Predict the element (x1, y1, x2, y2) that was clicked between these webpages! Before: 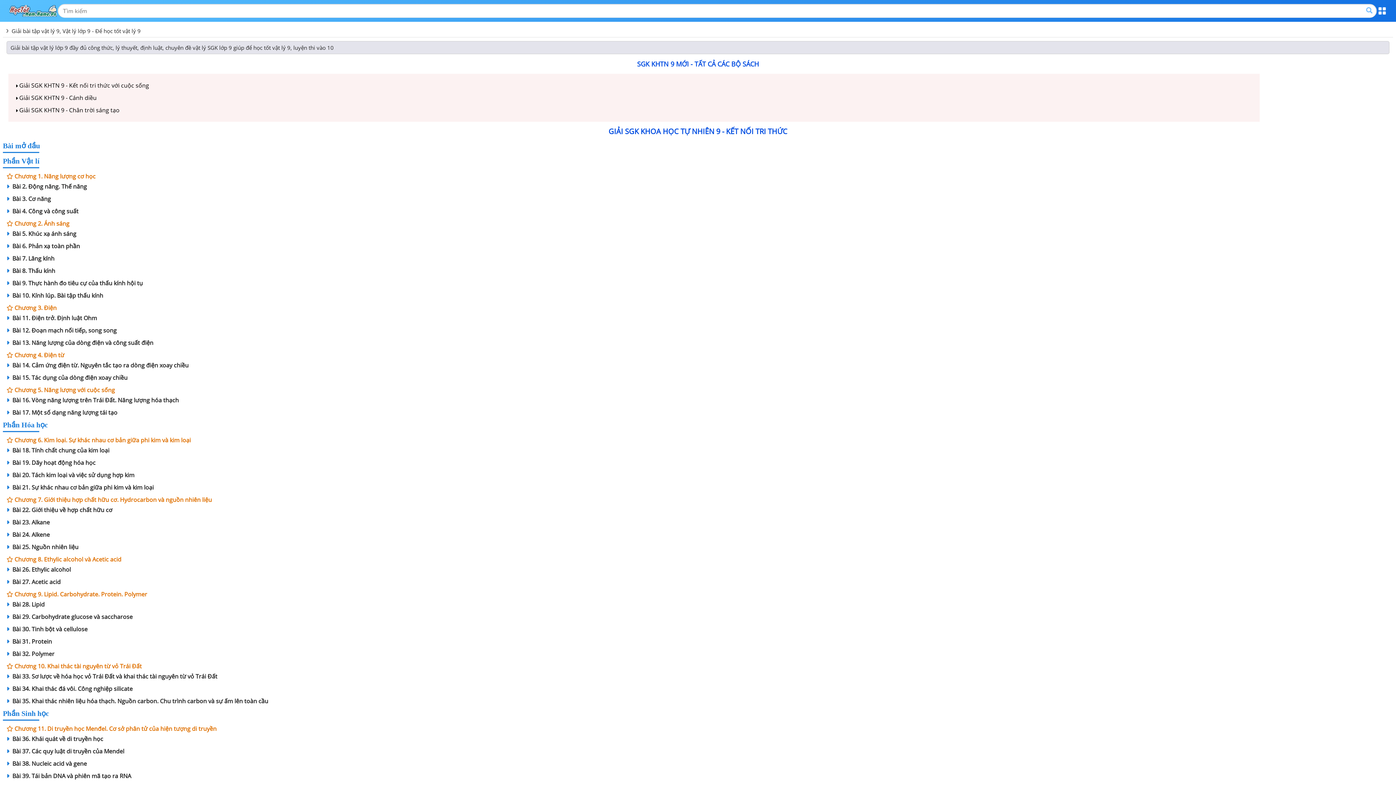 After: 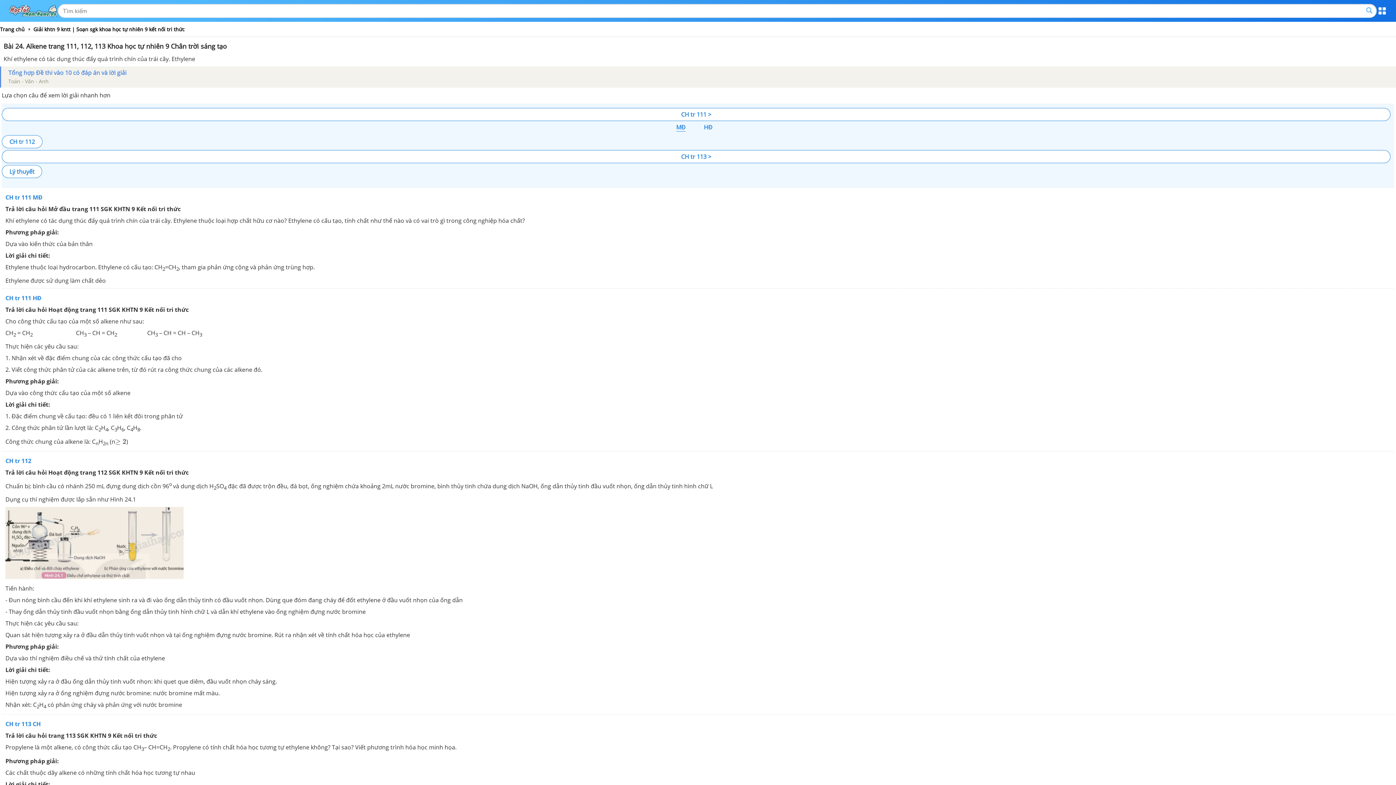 Action: label:  Bài 24. Alkene bbox: (6, 530, 49, 538)